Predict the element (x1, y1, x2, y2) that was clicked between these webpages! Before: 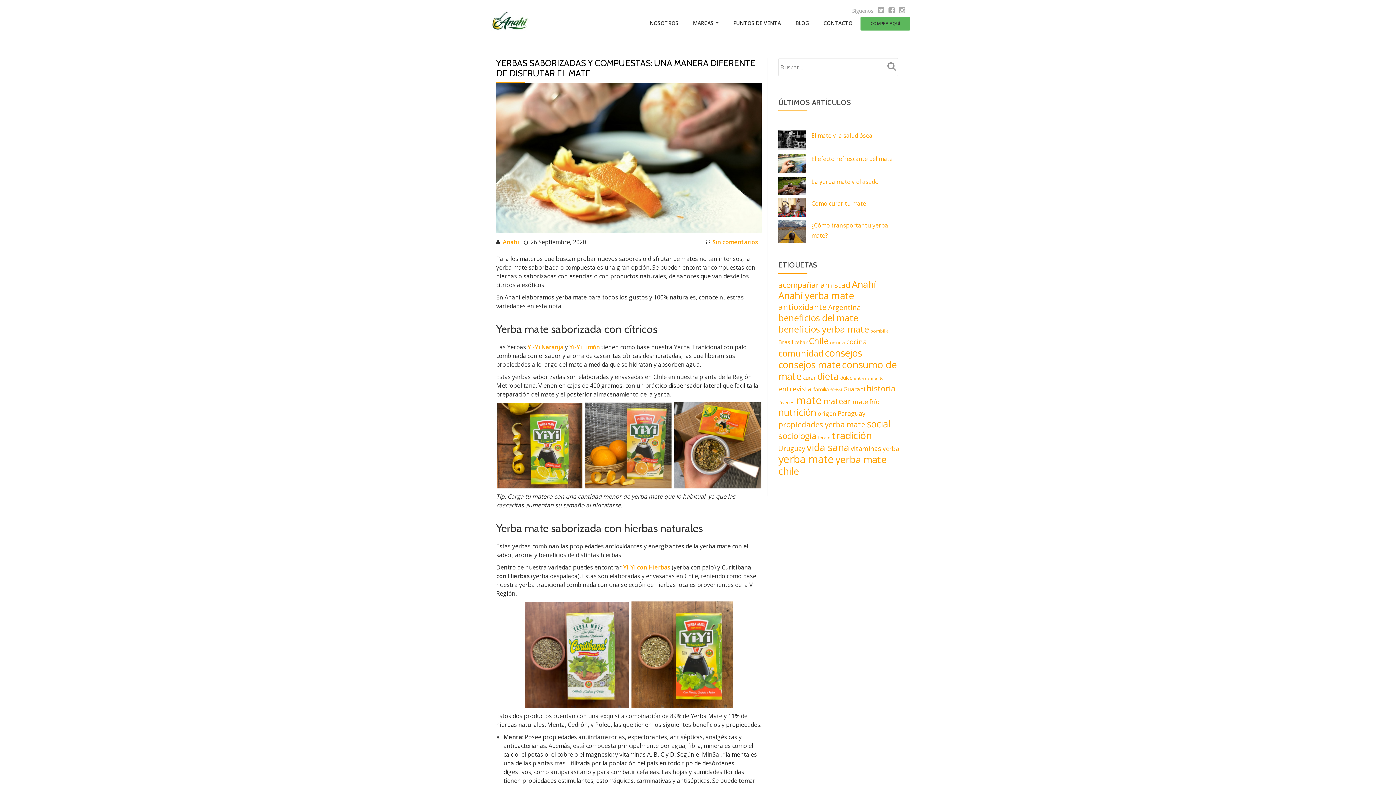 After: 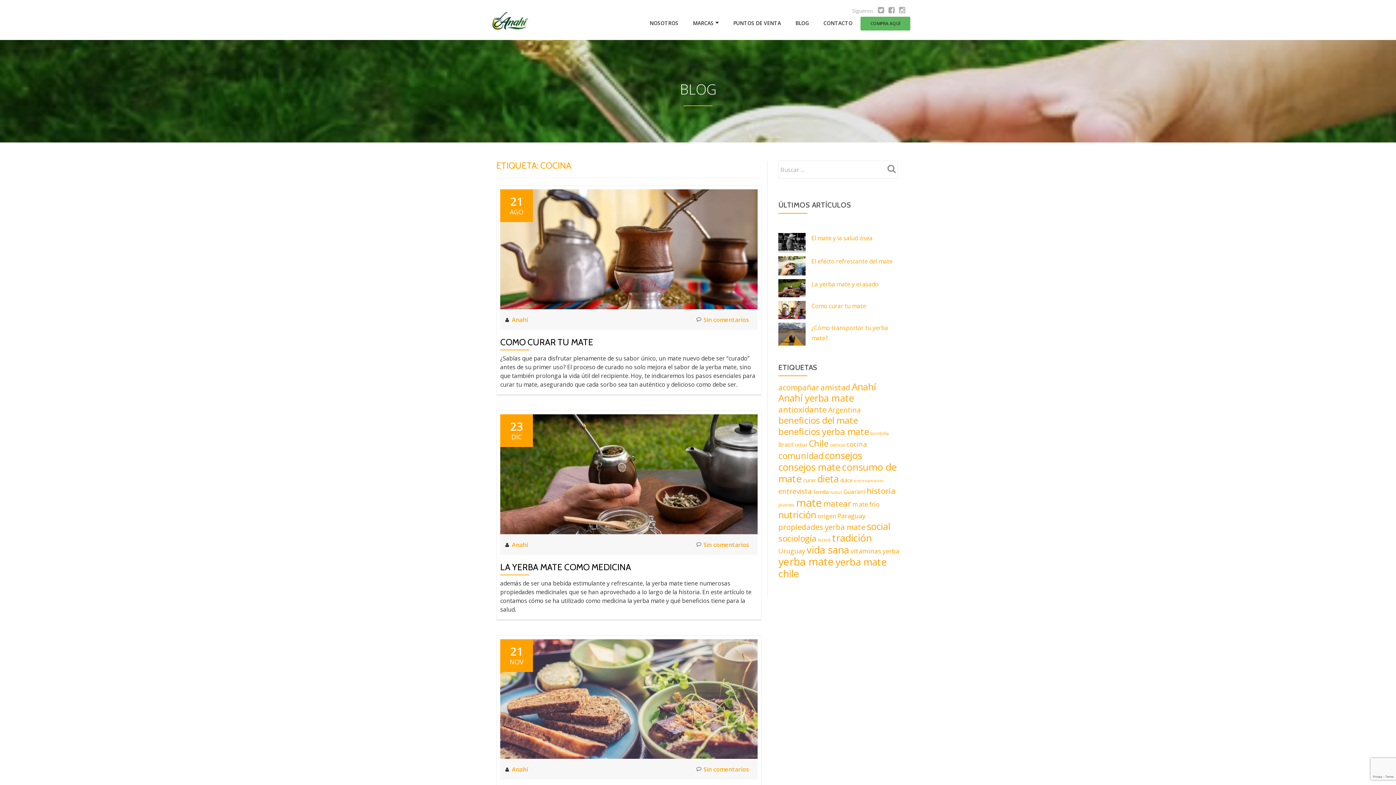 Action: label: cocina (17 ítems) bbox: (846, 337, 866, 346)